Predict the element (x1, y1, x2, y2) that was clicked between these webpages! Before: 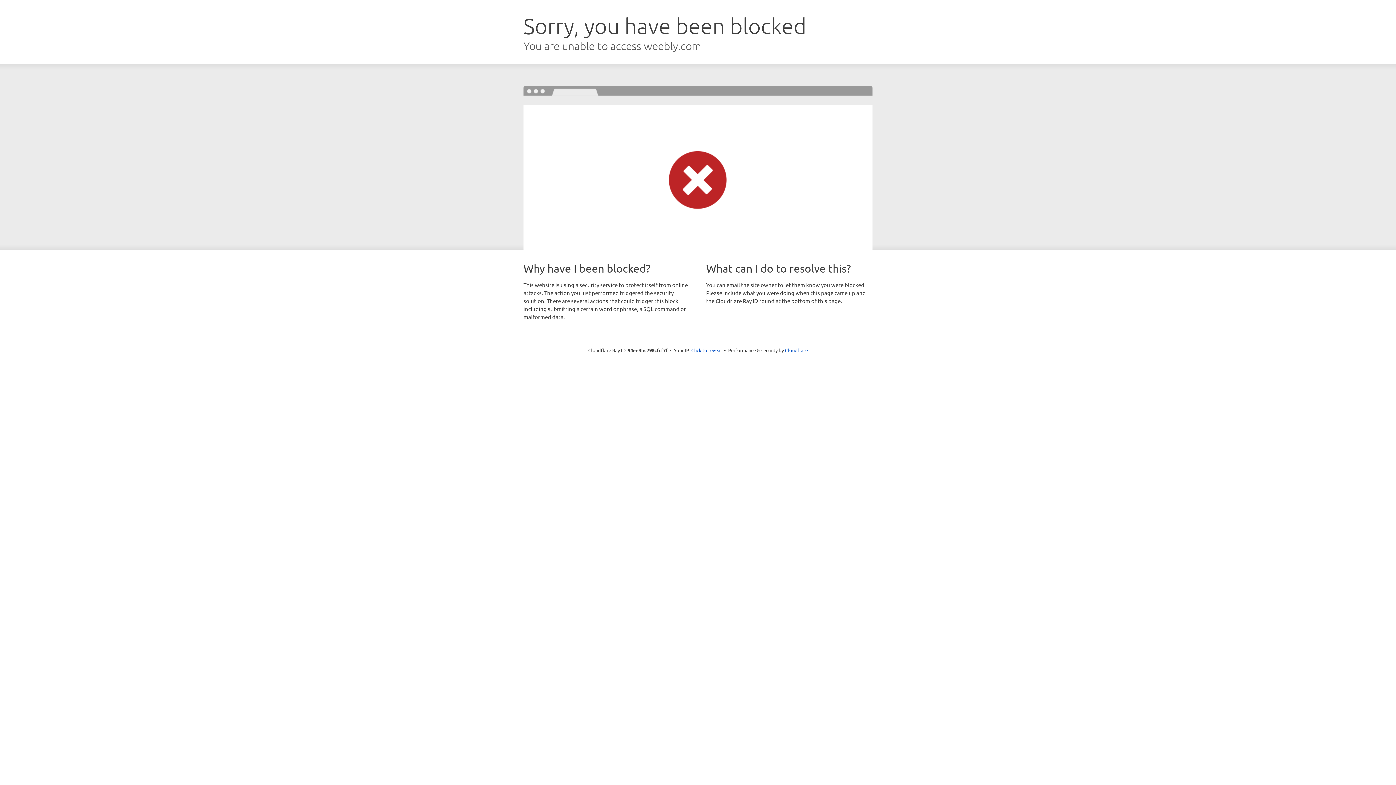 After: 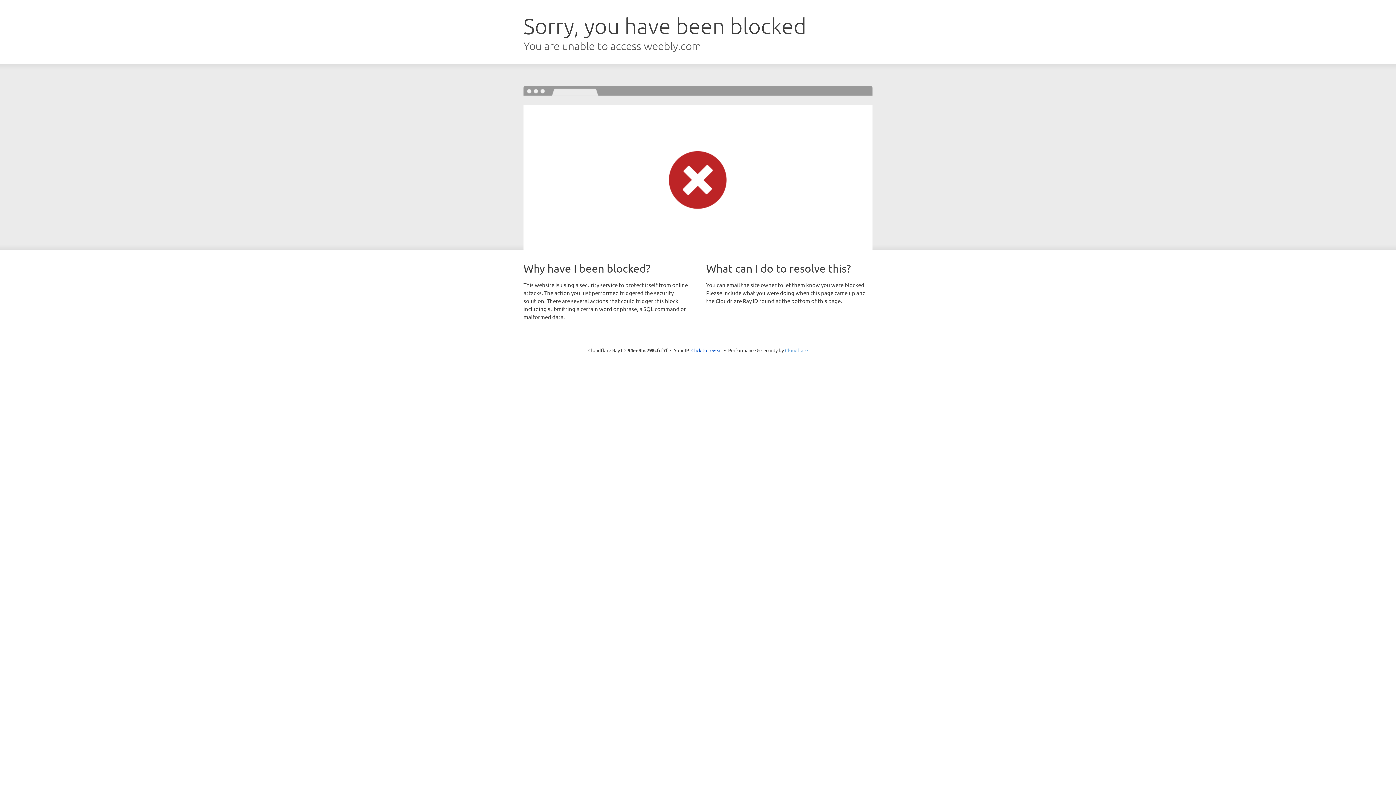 Action: label: Cloudflare bbox: (785, 347, 808, 353)